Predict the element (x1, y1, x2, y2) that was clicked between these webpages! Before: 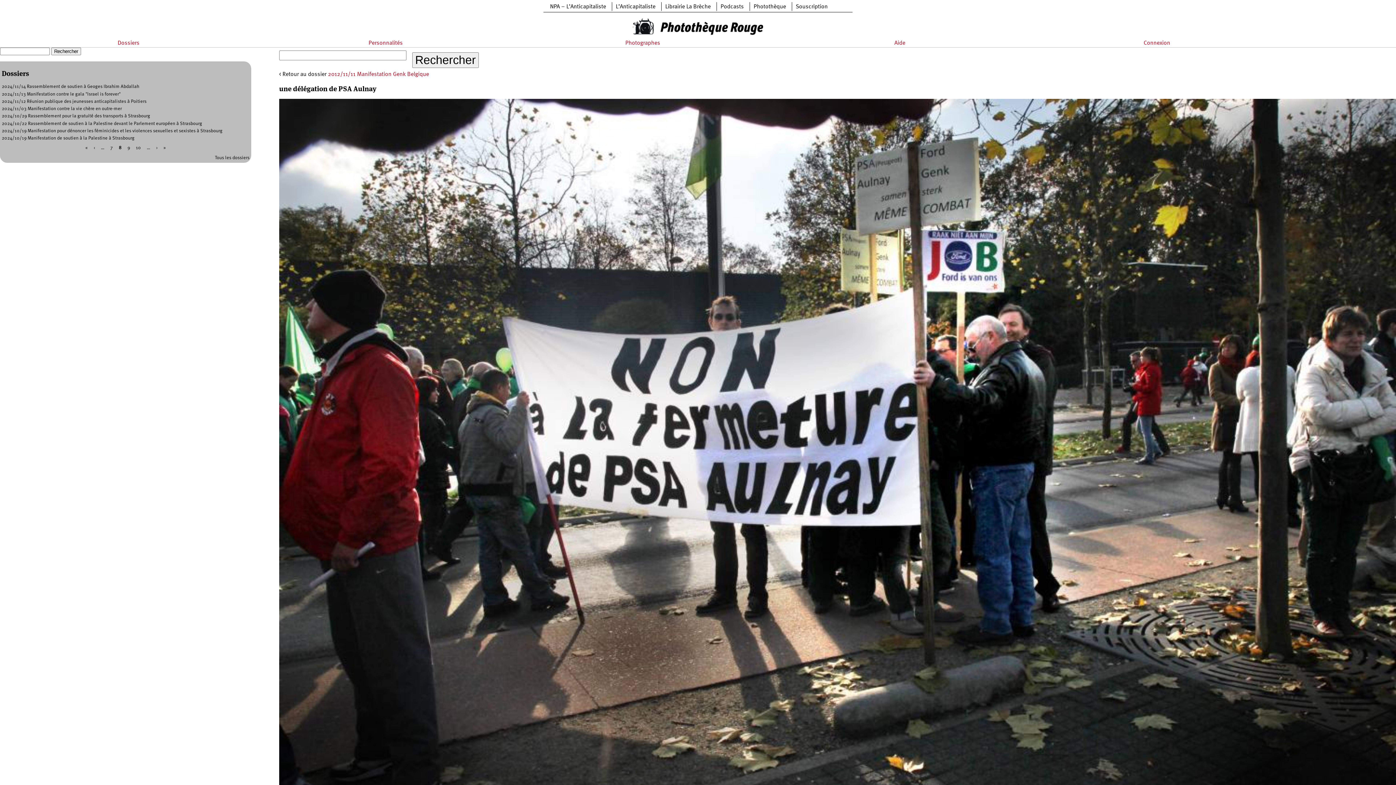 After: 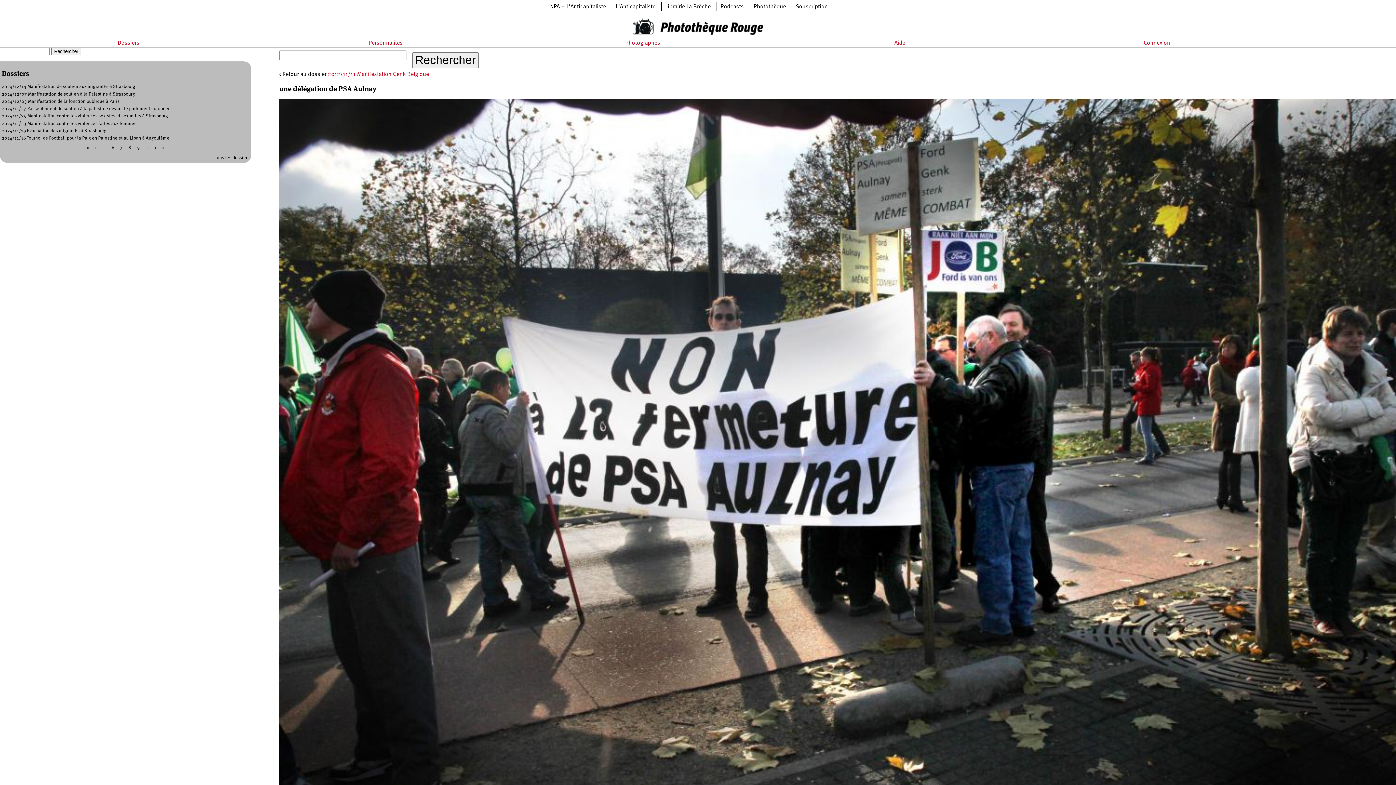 Action: label: 7 bbox: (110, 145, 112, 150)